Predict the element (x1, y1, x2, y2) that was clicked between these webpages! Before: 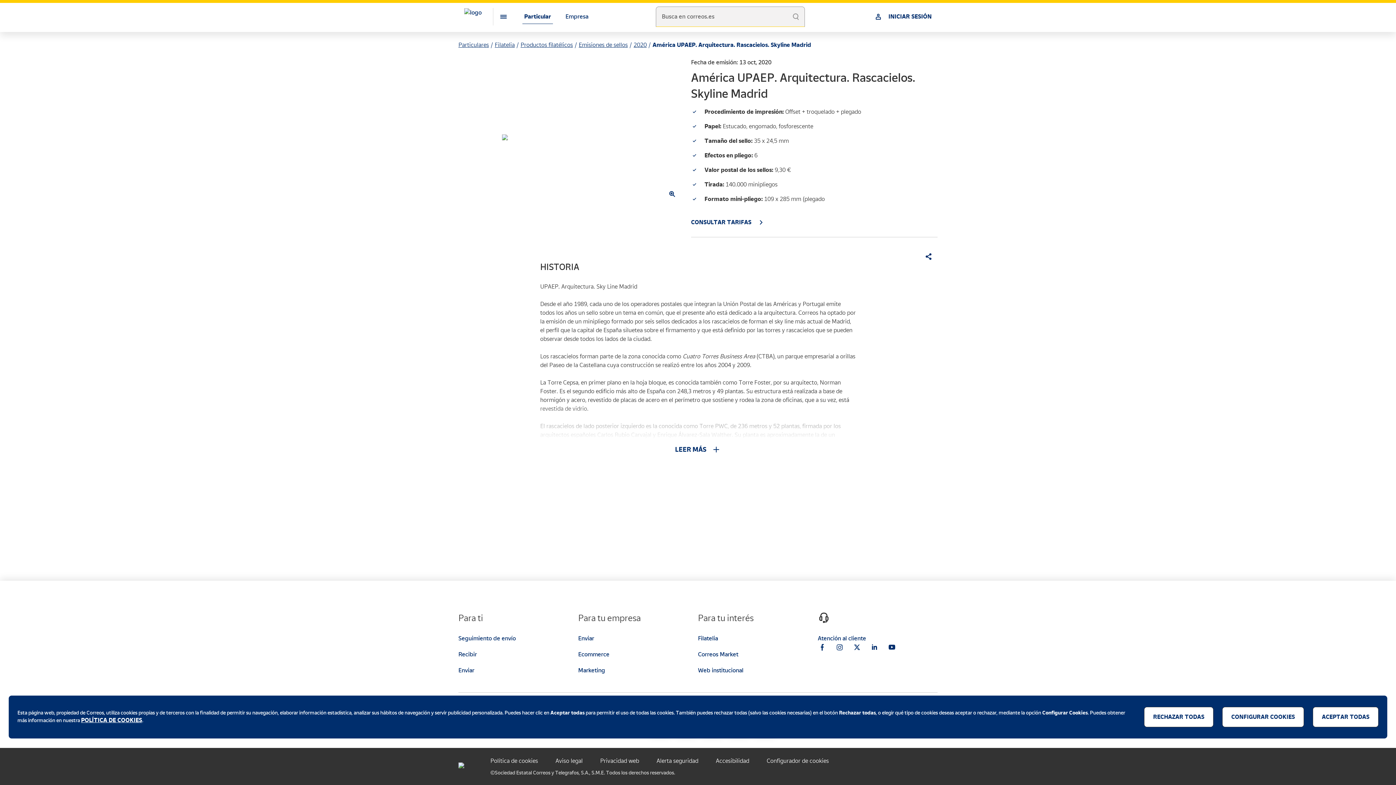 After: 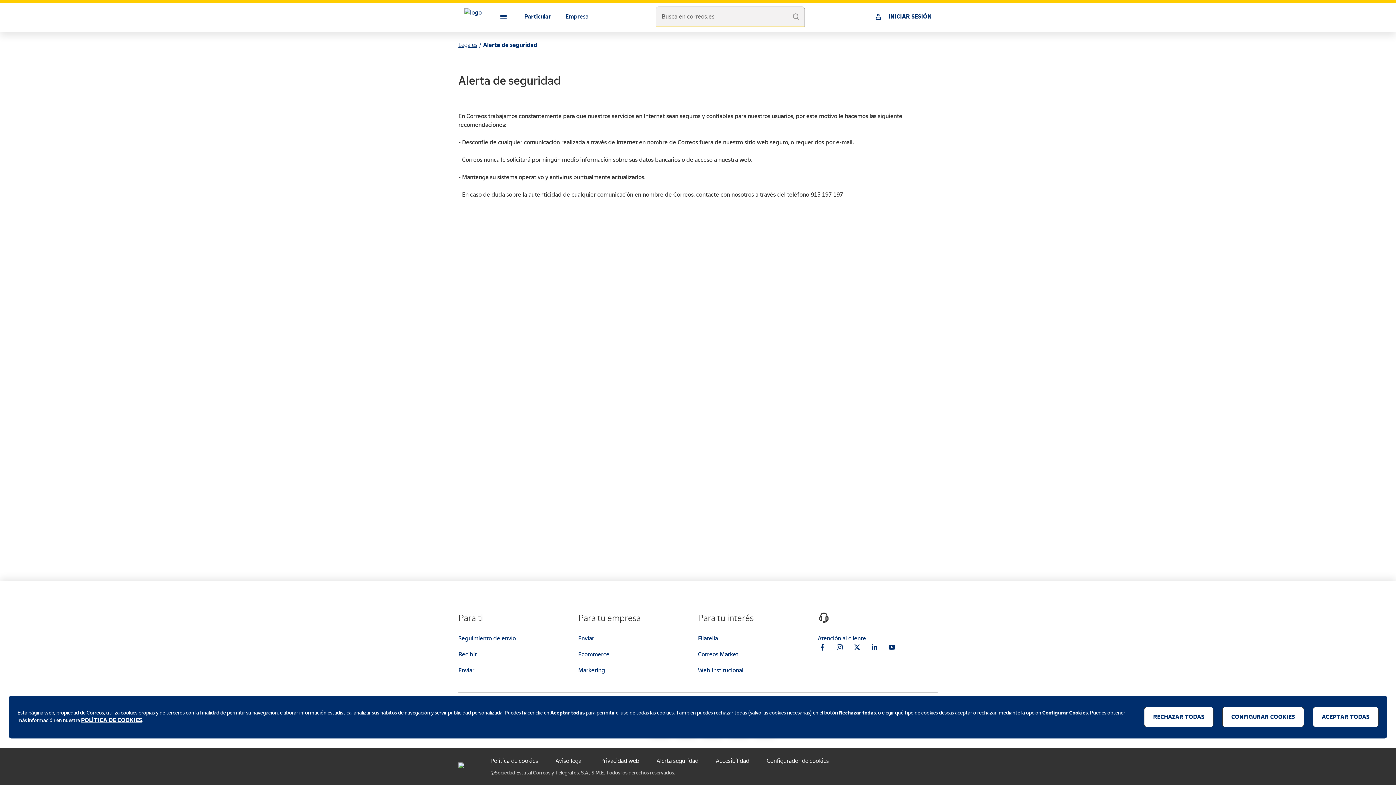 Action: label: Alerta seguridad bbox: (656, 757, 698, 764)